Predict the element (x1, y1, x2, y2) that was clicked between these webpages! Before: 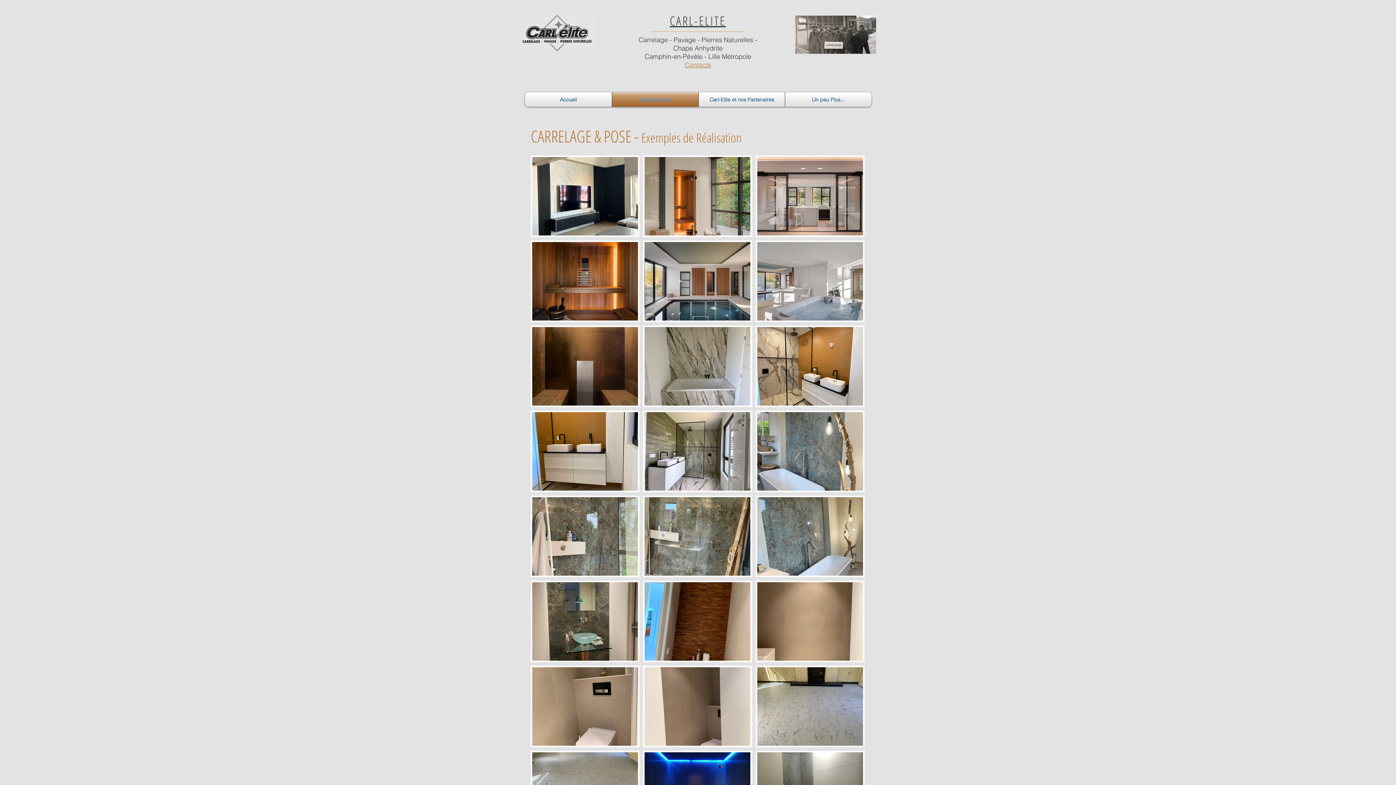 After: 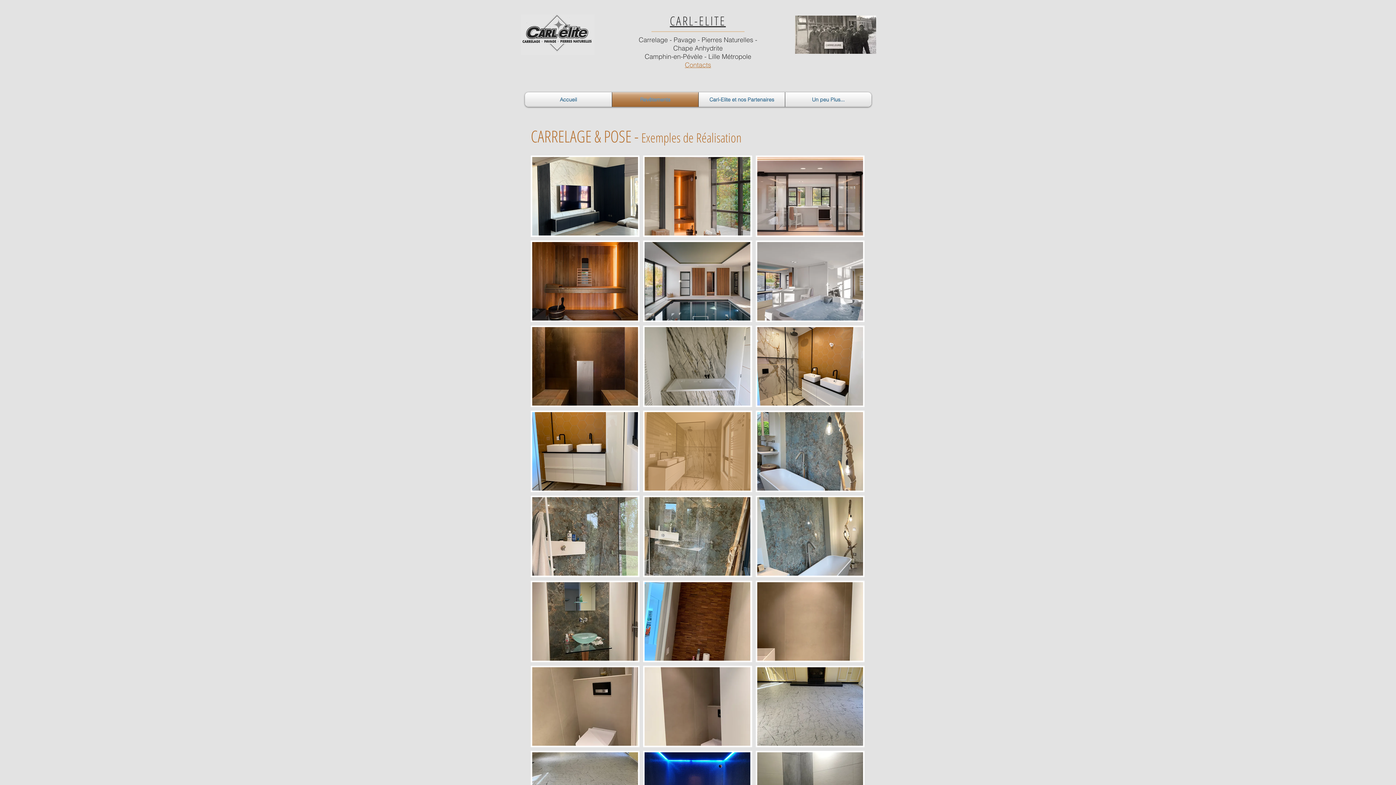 Action: bbox: (643, 410, 752, 492)